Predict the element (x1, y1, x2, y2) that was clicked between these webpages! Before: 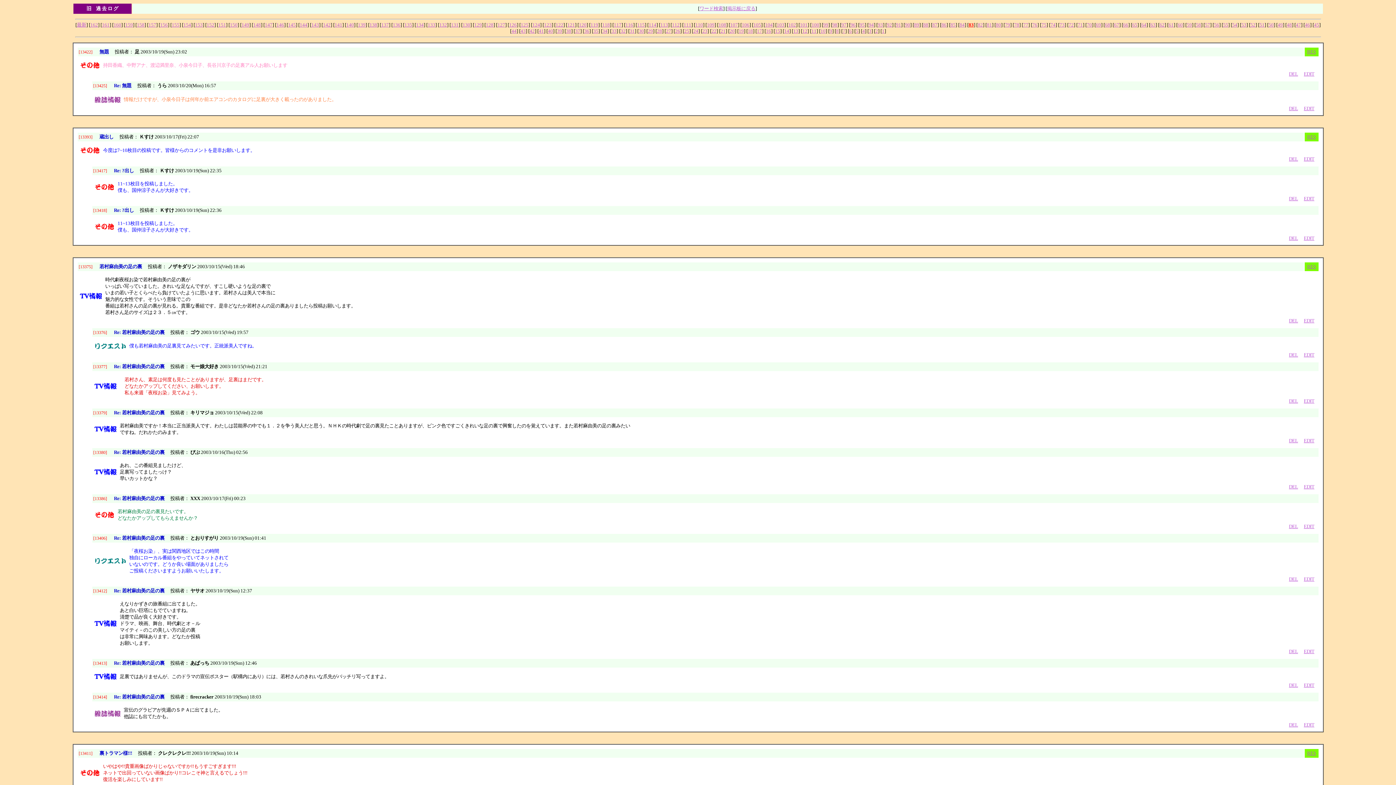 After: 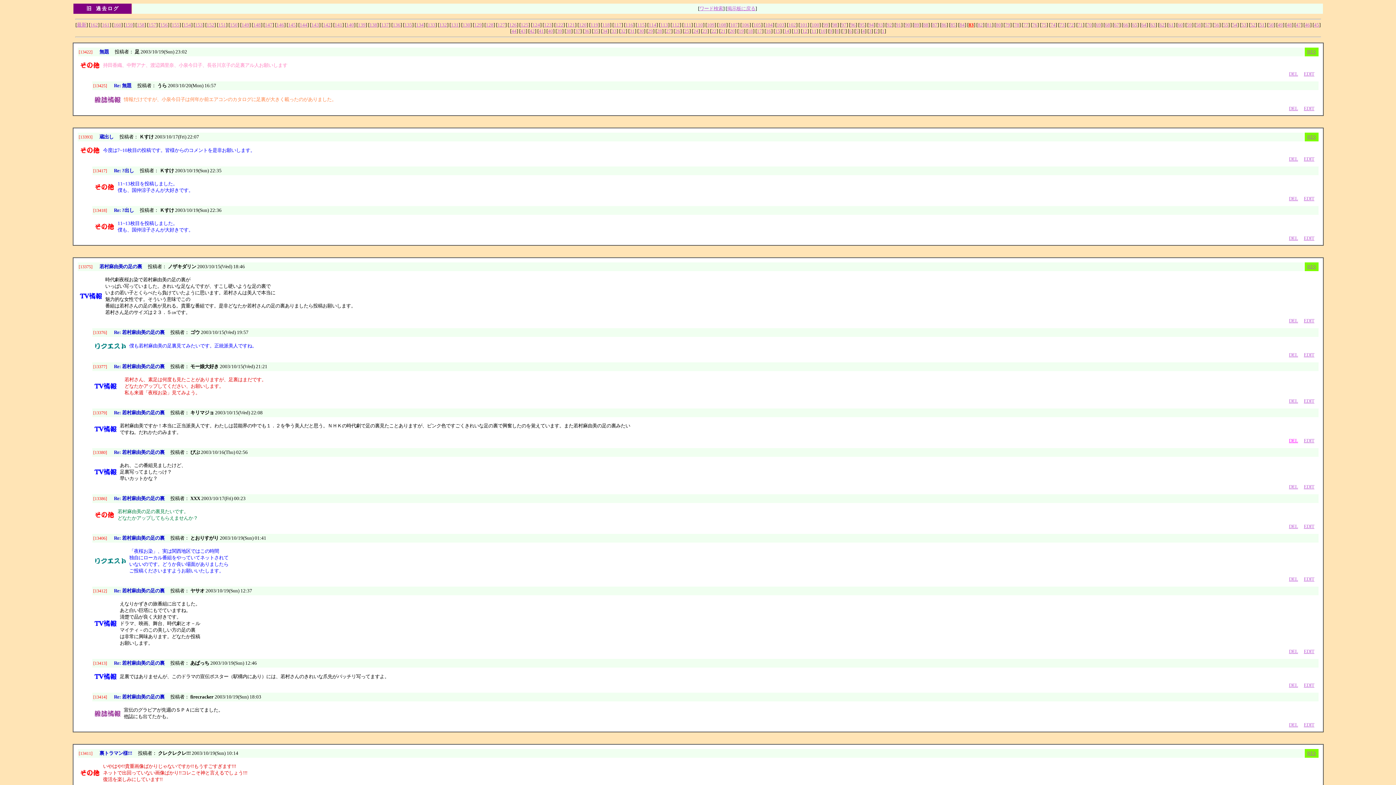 Action: bbox: (1289, 438, 1298, 443) label: DEL